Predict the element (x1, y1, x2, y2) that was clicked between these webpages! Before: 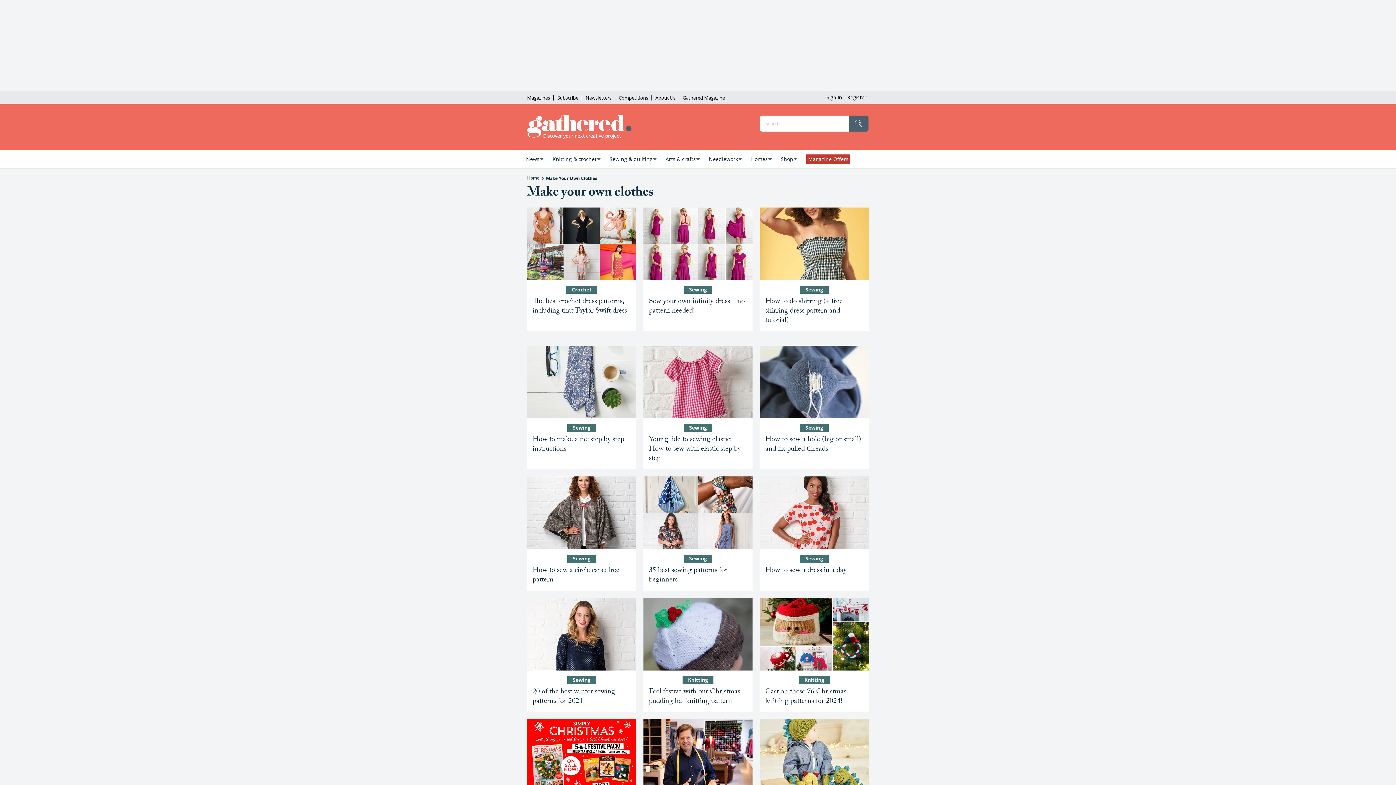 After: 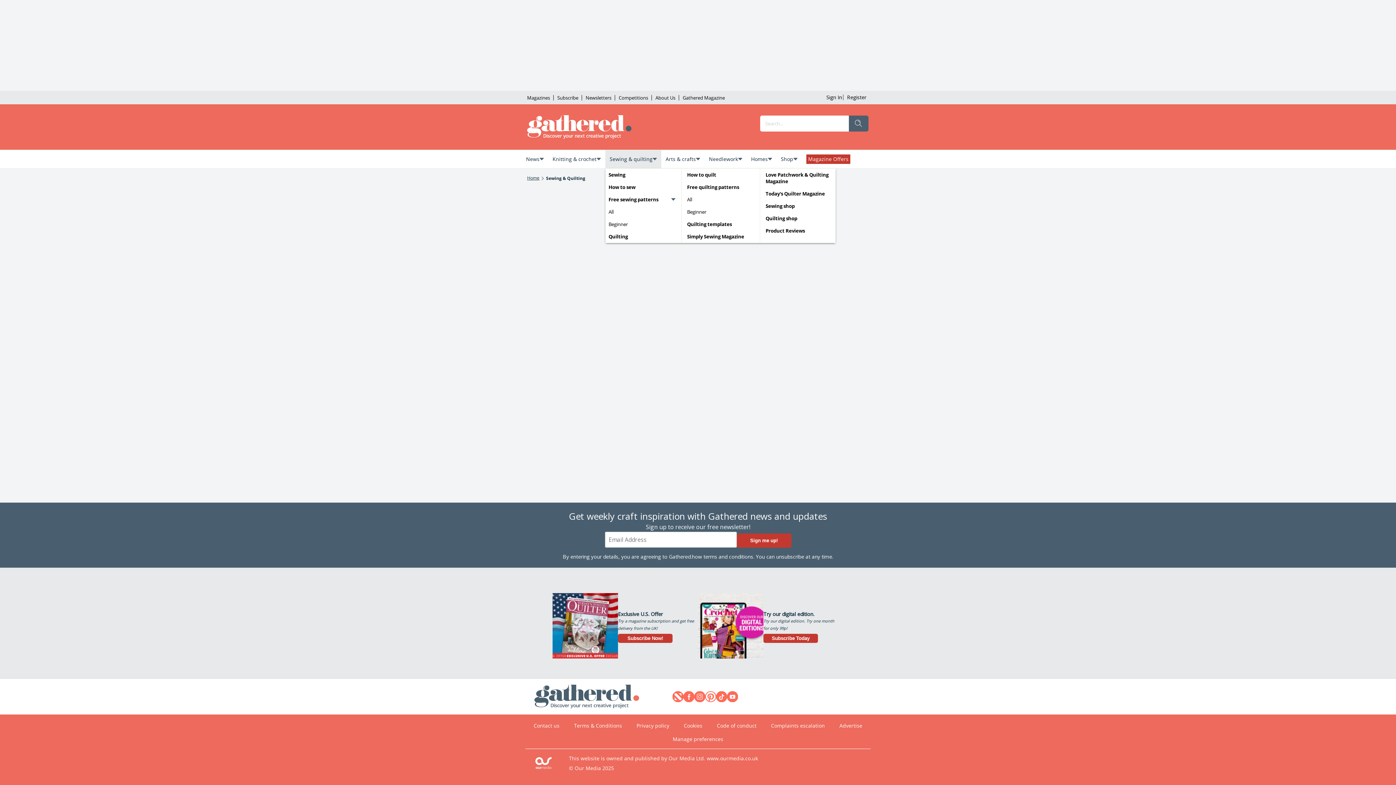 Action: label: Sewing & quilting bbox: (609, 154, 652, 164)